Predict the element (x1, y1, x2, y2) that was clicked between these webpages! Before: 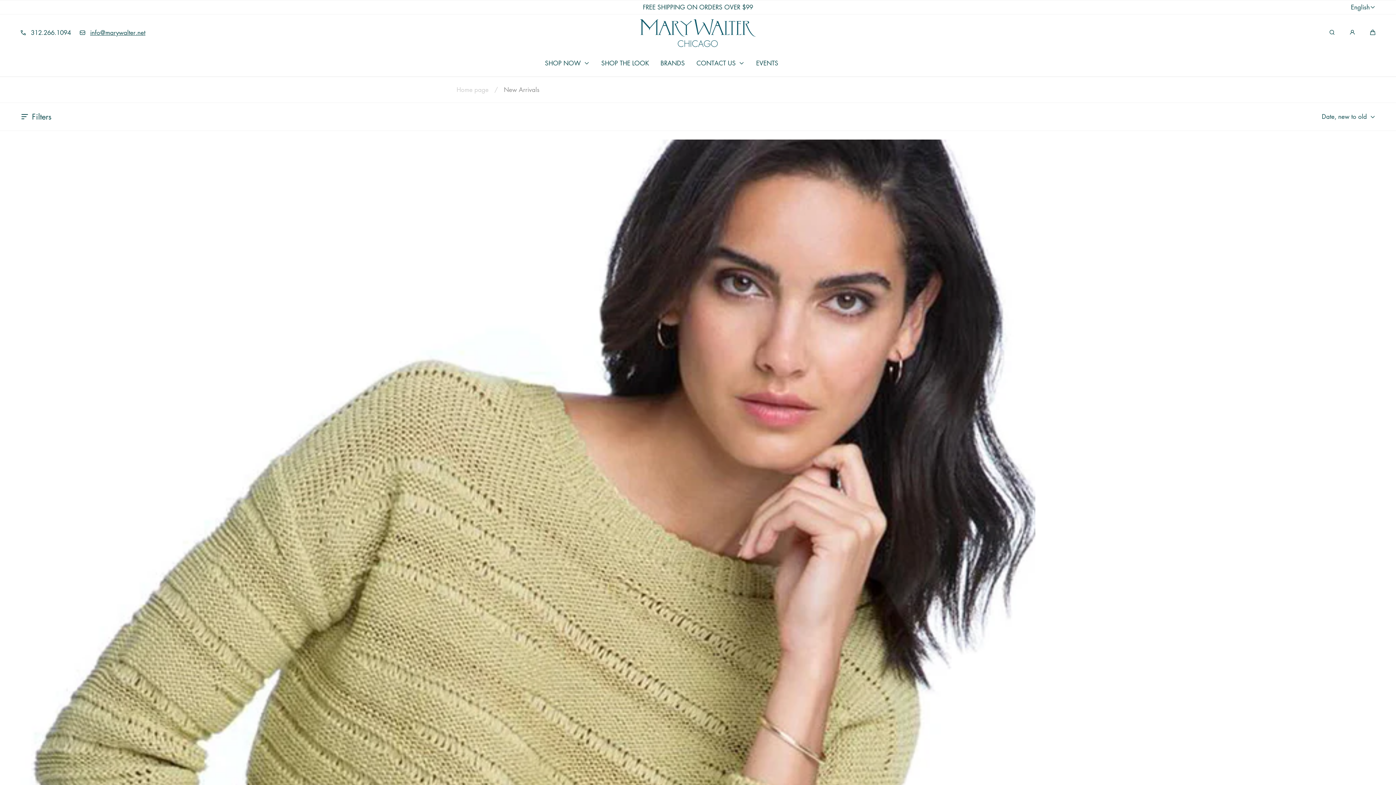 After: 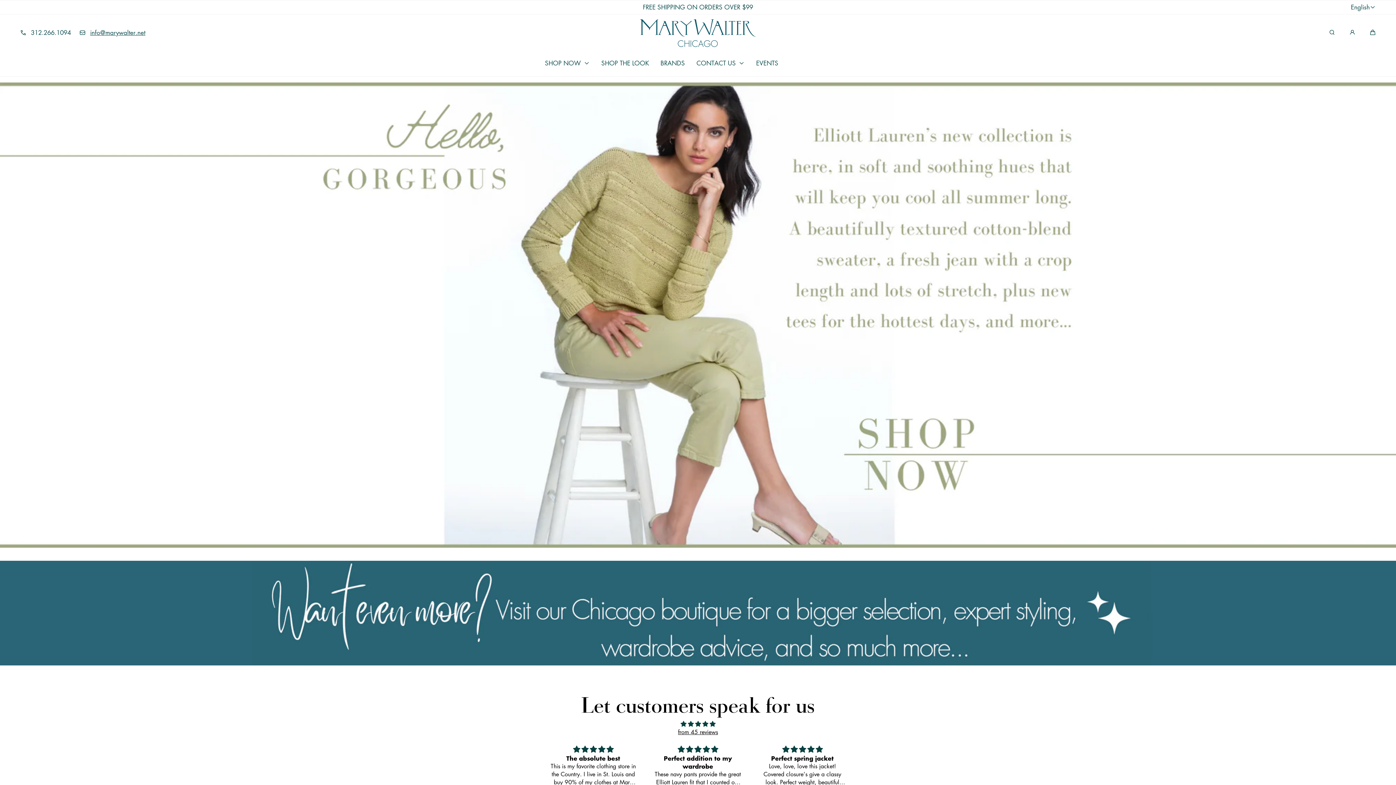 Action: bbox: (639, 14, 757, 50) label: Mary Walter